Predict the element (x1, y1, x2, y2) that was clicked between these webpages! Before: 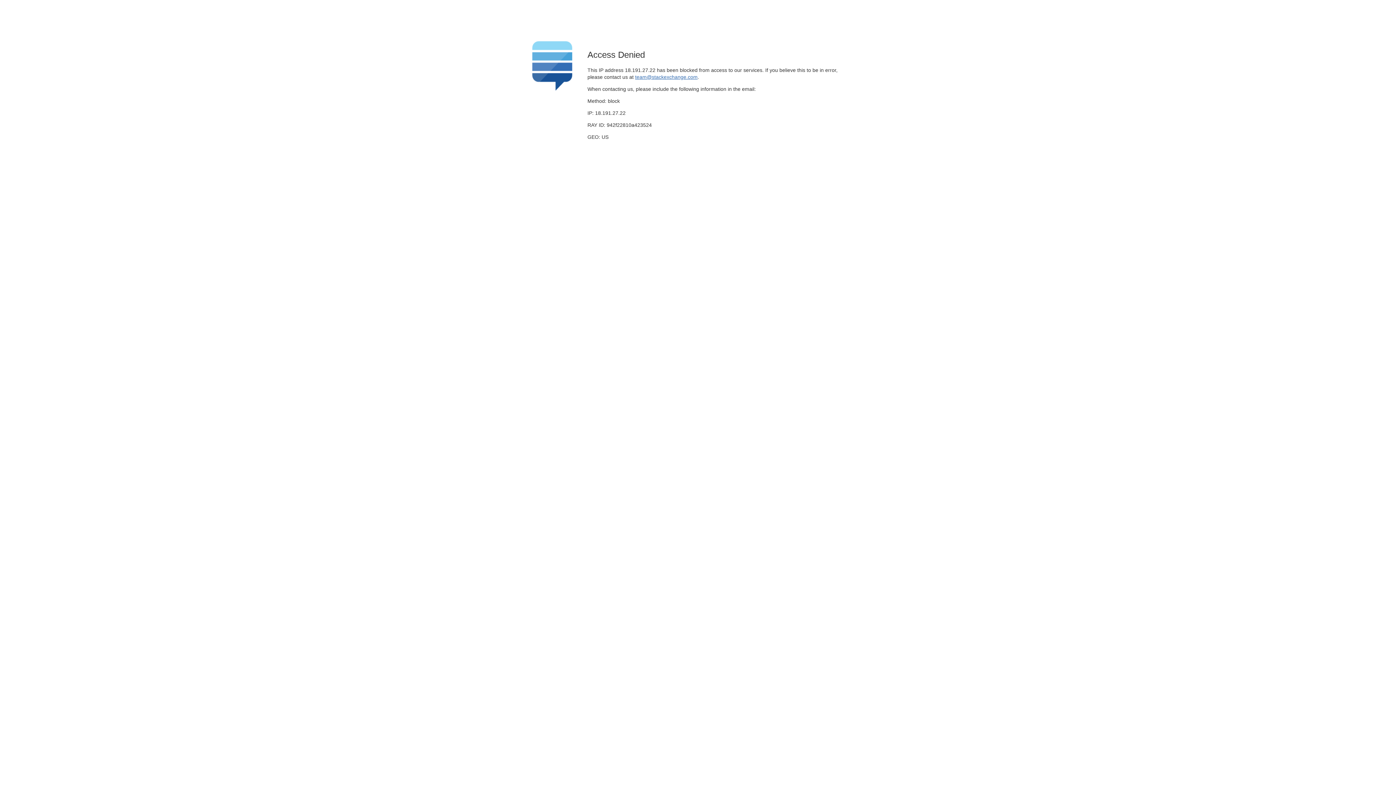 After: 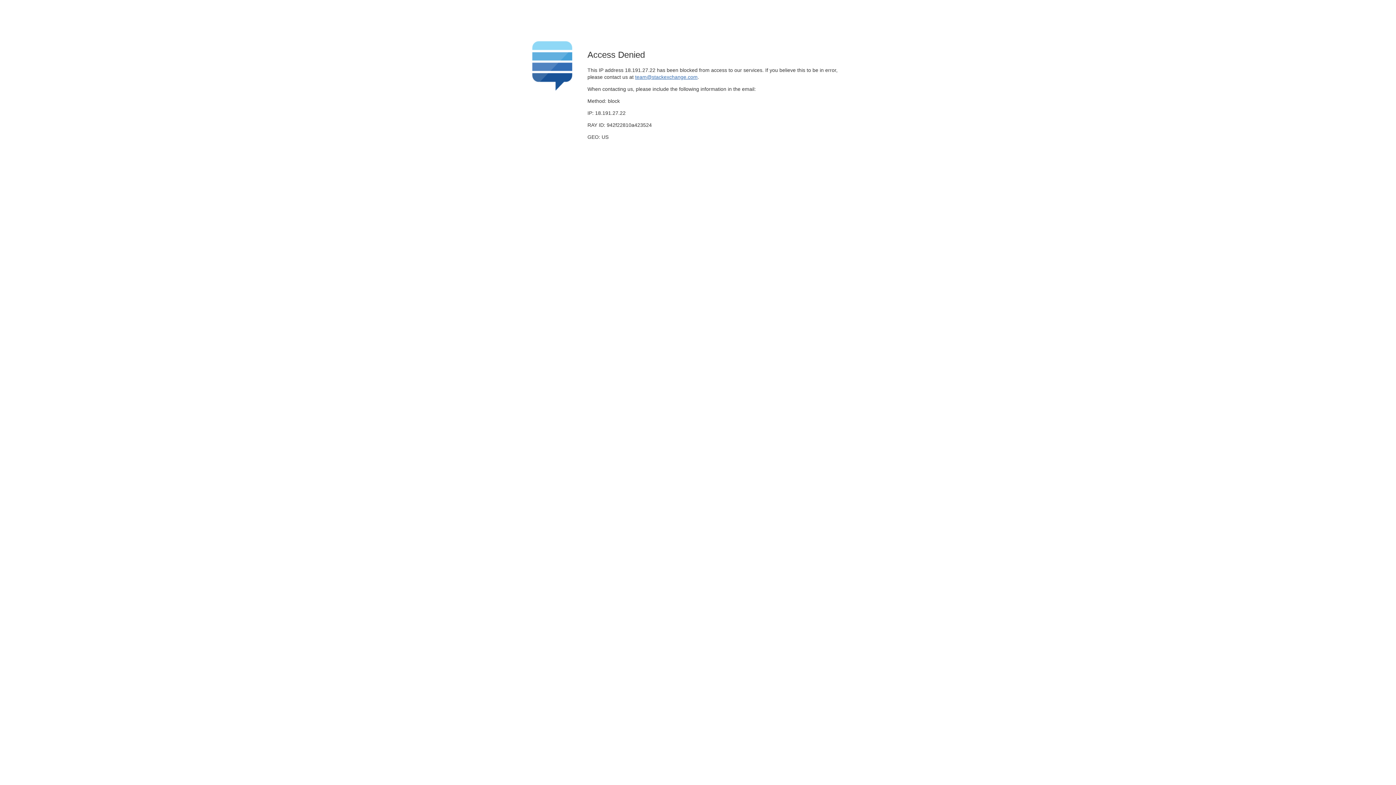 Action: label: team@stackexchange.com bbox: (635, 74, 697, 79)